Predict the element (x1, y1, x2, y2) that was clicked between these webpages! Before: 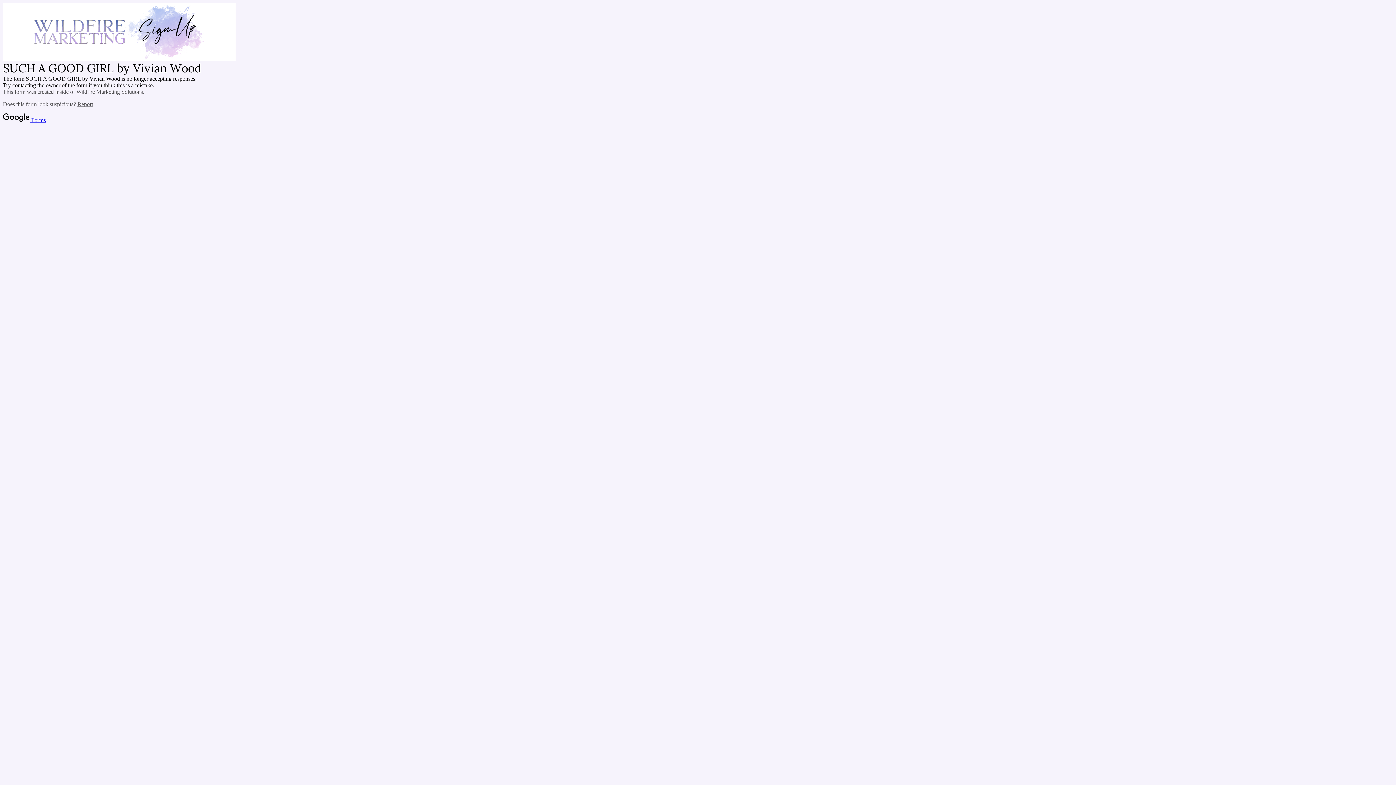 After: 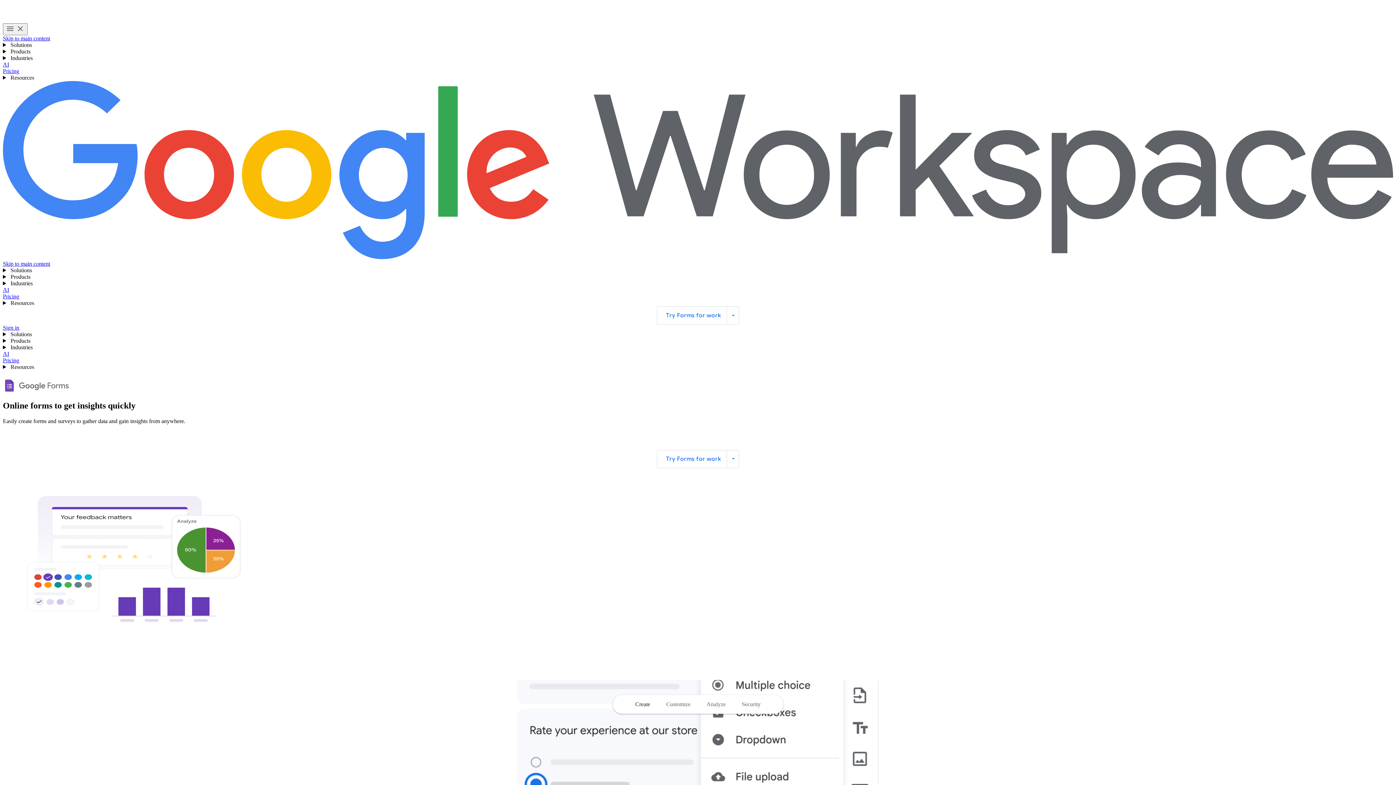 Action: label:  Forms bbox: (2, 117, 45, 123)